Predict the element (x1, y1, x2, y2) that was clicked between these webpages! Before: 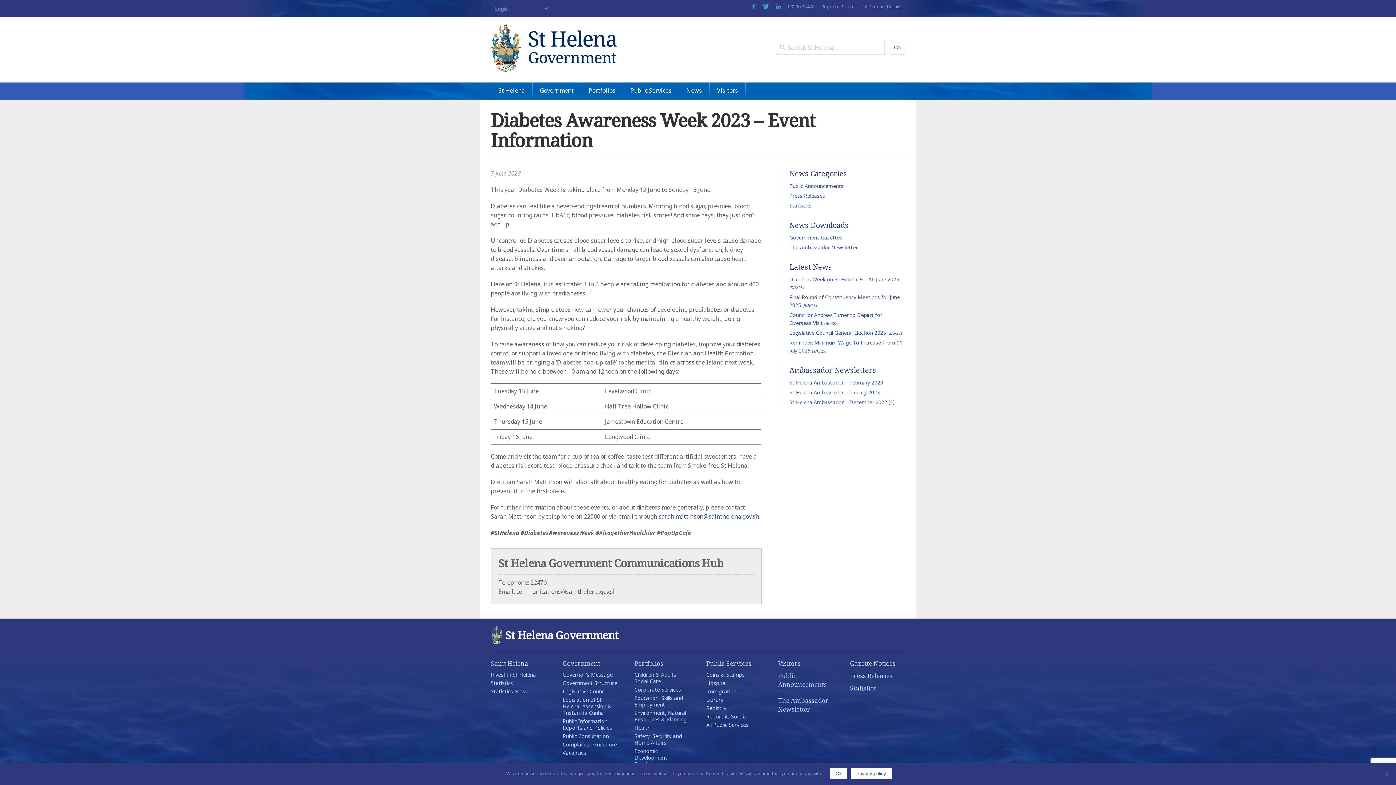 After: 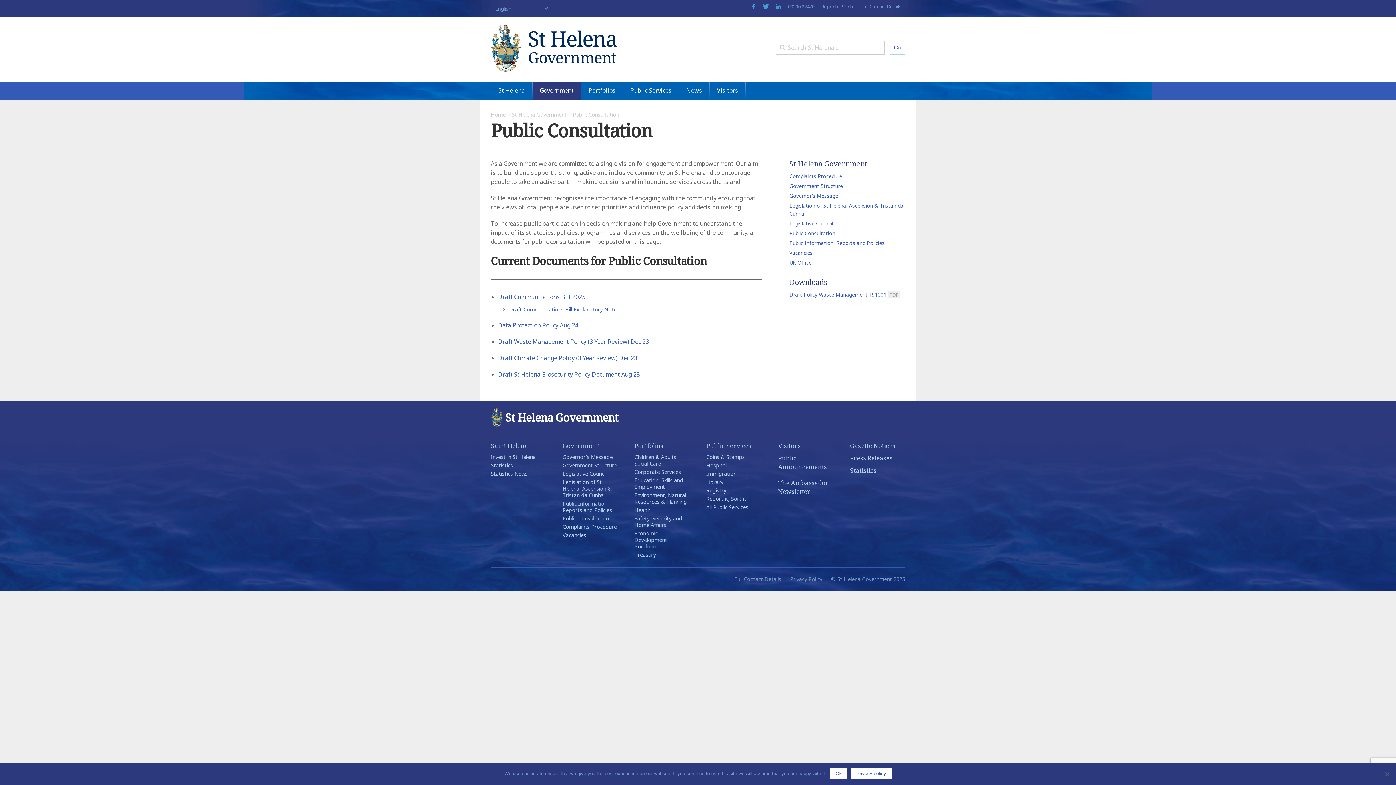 Action: label: Public Consultation bbox: (562, 733, 608, 740)